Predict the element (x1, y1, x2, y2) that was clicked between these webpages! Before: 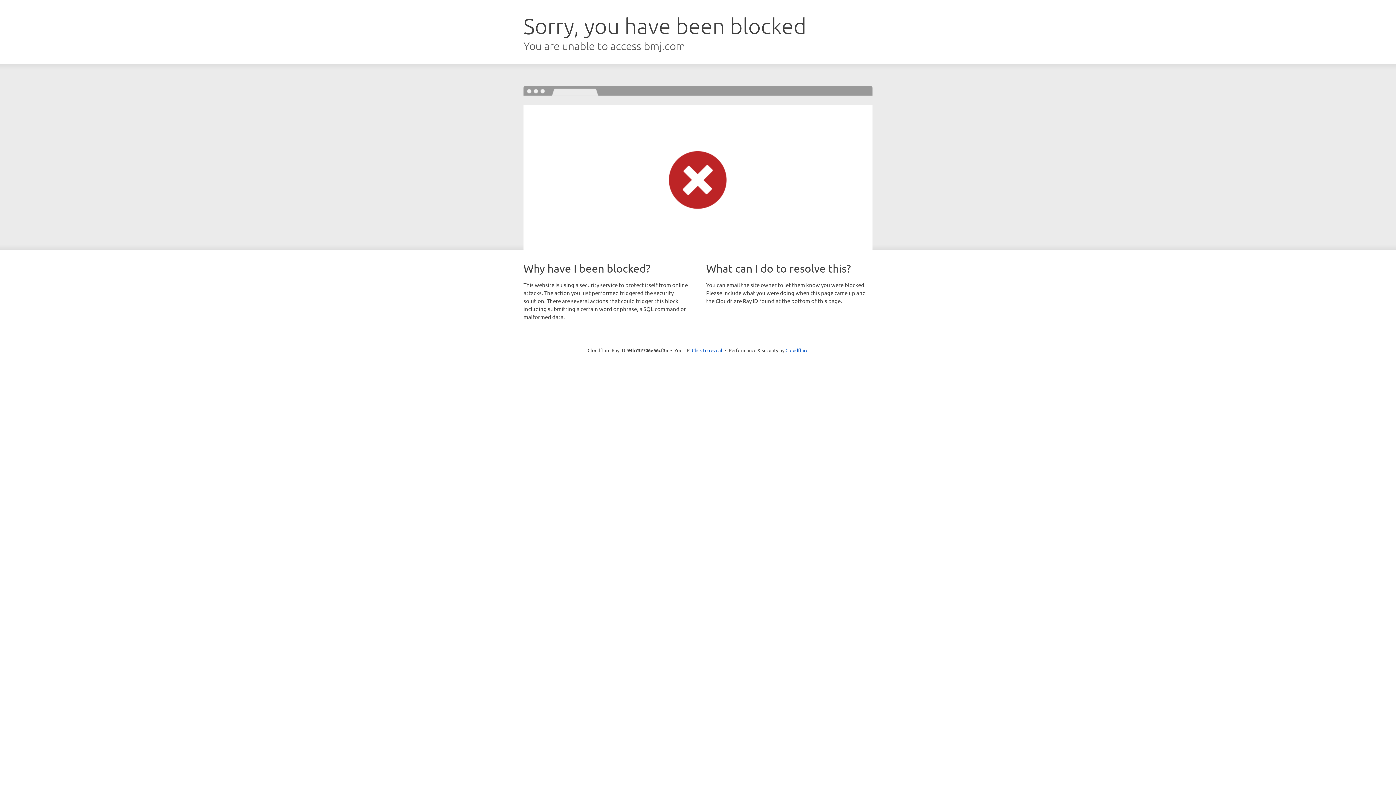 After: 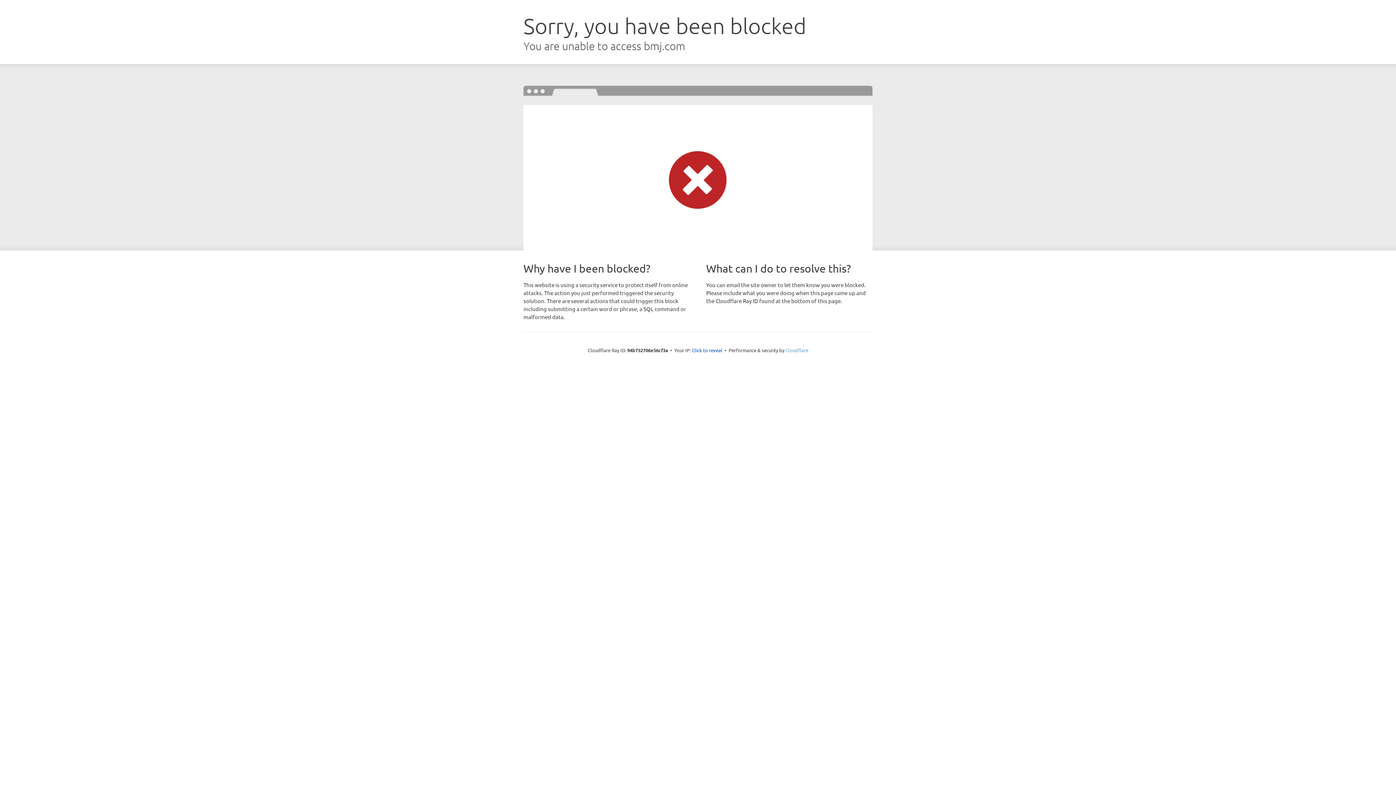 Action: bbox: (785, 347, 808, 353) label: Cloudflare